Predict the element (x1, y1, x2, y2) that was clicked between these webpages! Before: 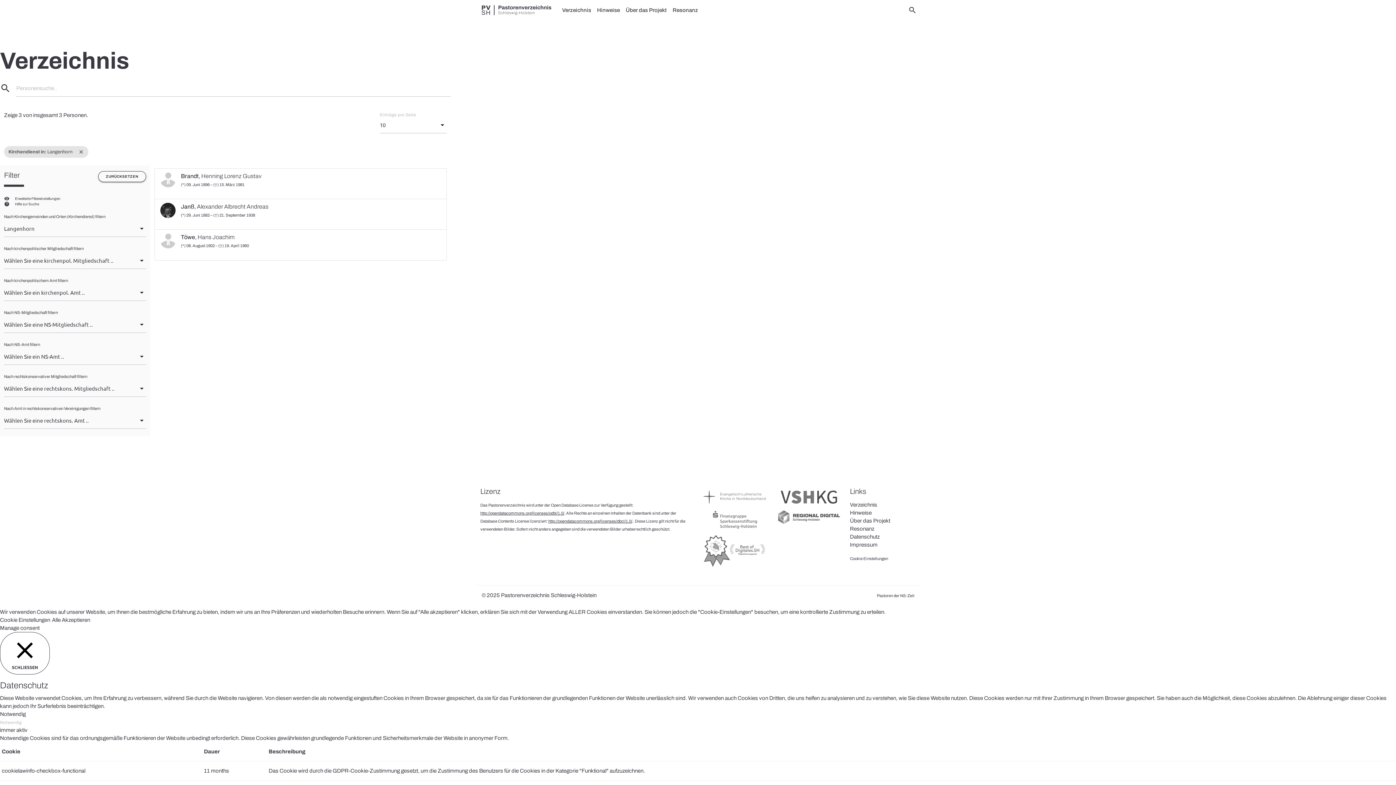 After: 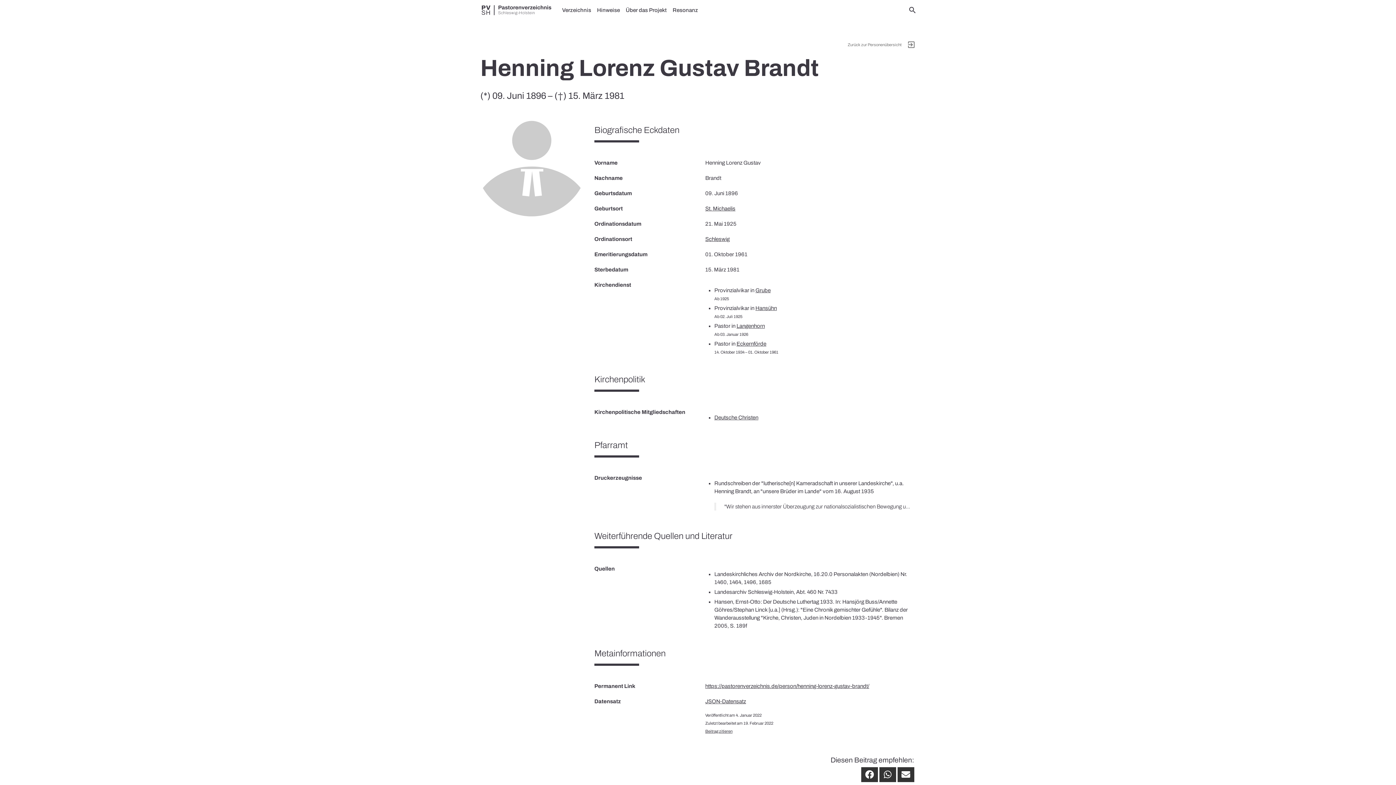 Action: bbox: (180, 172, 261, 179) label: Brandt, Henning Lorenz Gustav